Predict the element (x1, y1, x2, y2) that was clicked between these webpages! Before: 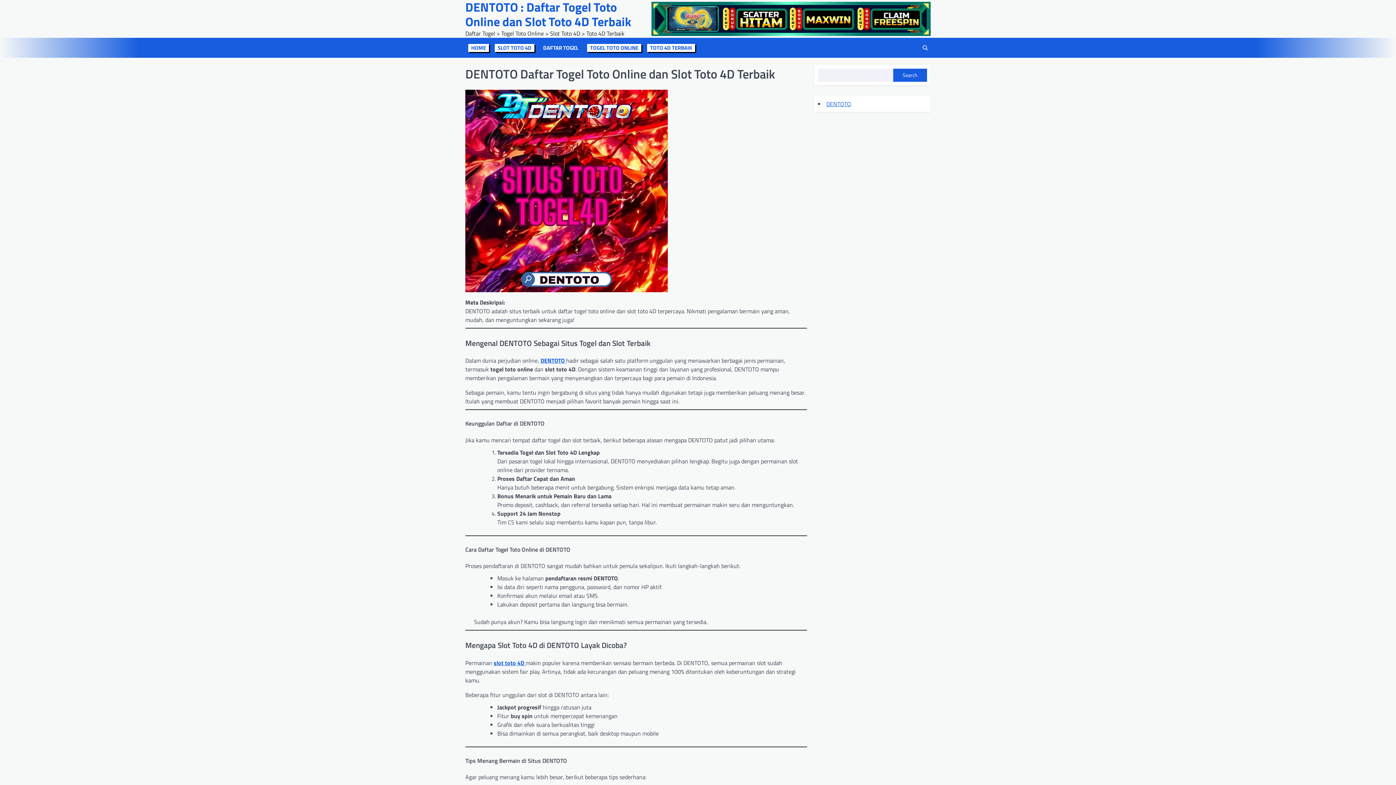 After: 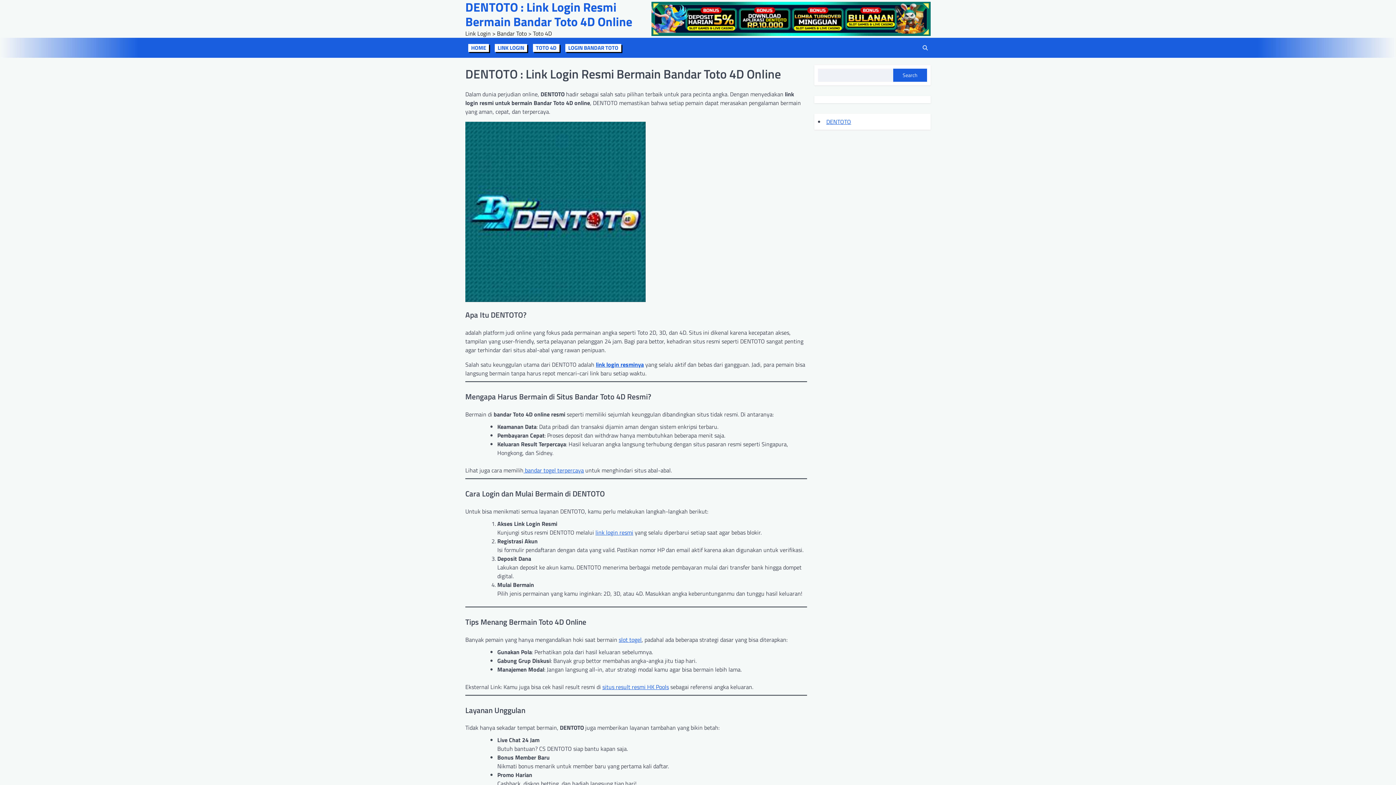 Action: bbox: (540, 356, 566, 365) label: DENTOTO 